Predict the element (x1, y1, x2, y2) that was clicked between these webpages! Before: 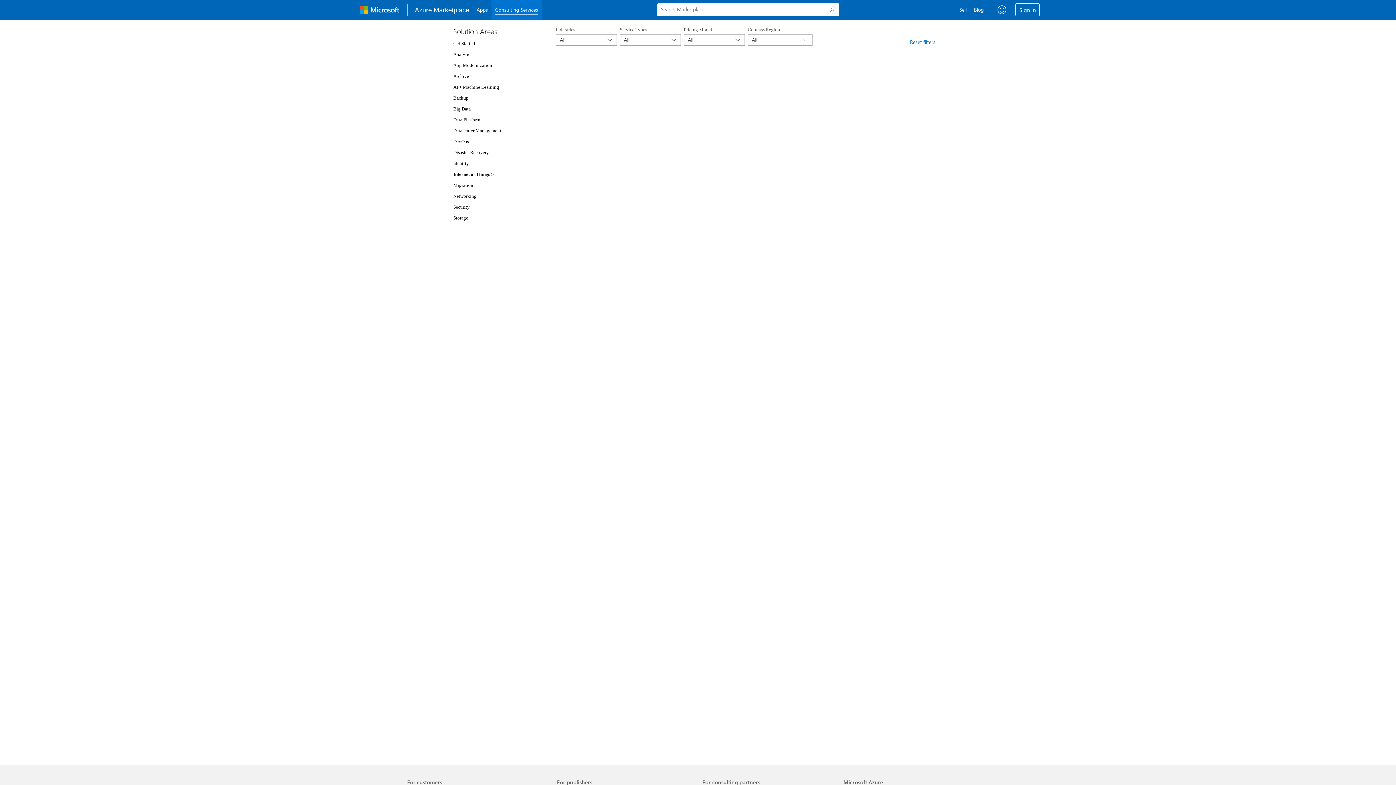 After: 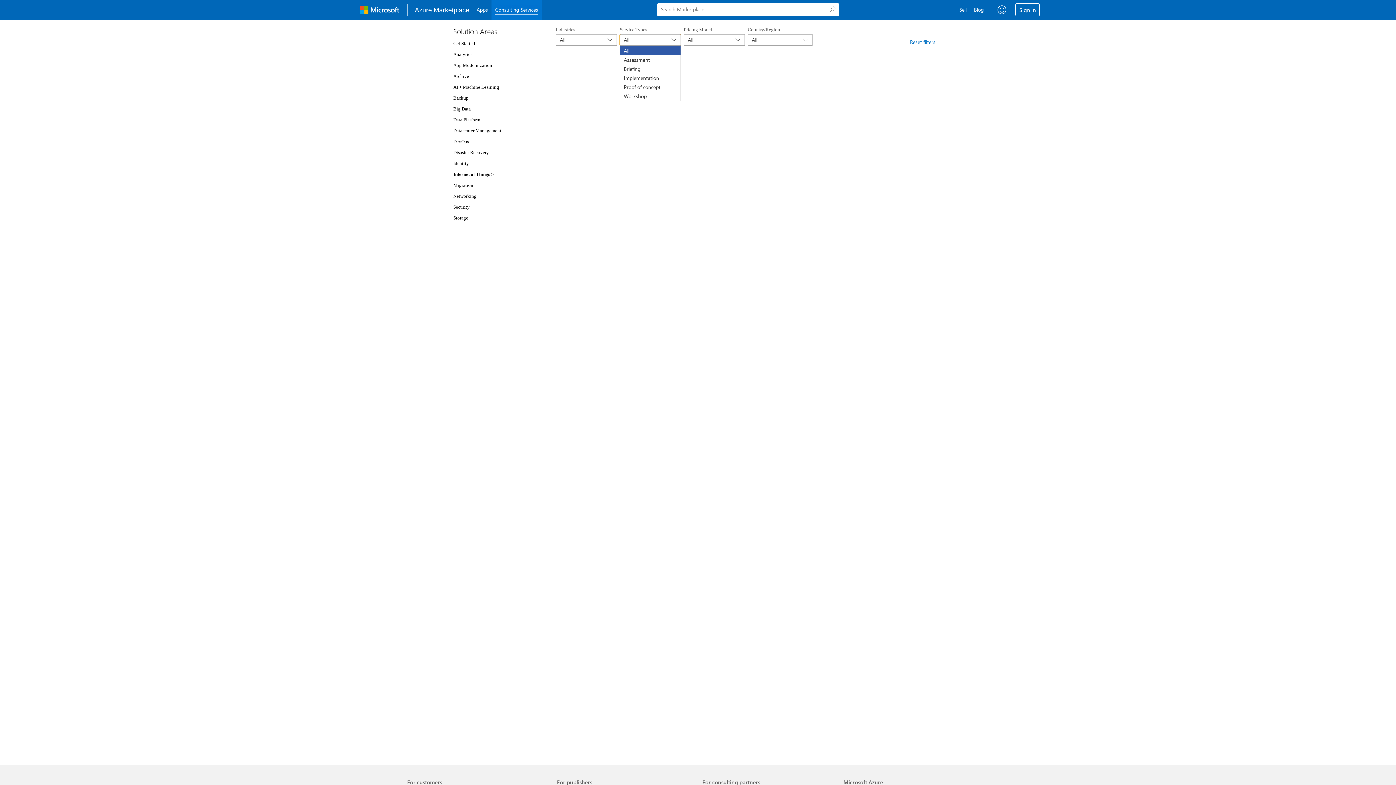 Action: bbox: (620, 34, 681, 45) label: Service Types All selected